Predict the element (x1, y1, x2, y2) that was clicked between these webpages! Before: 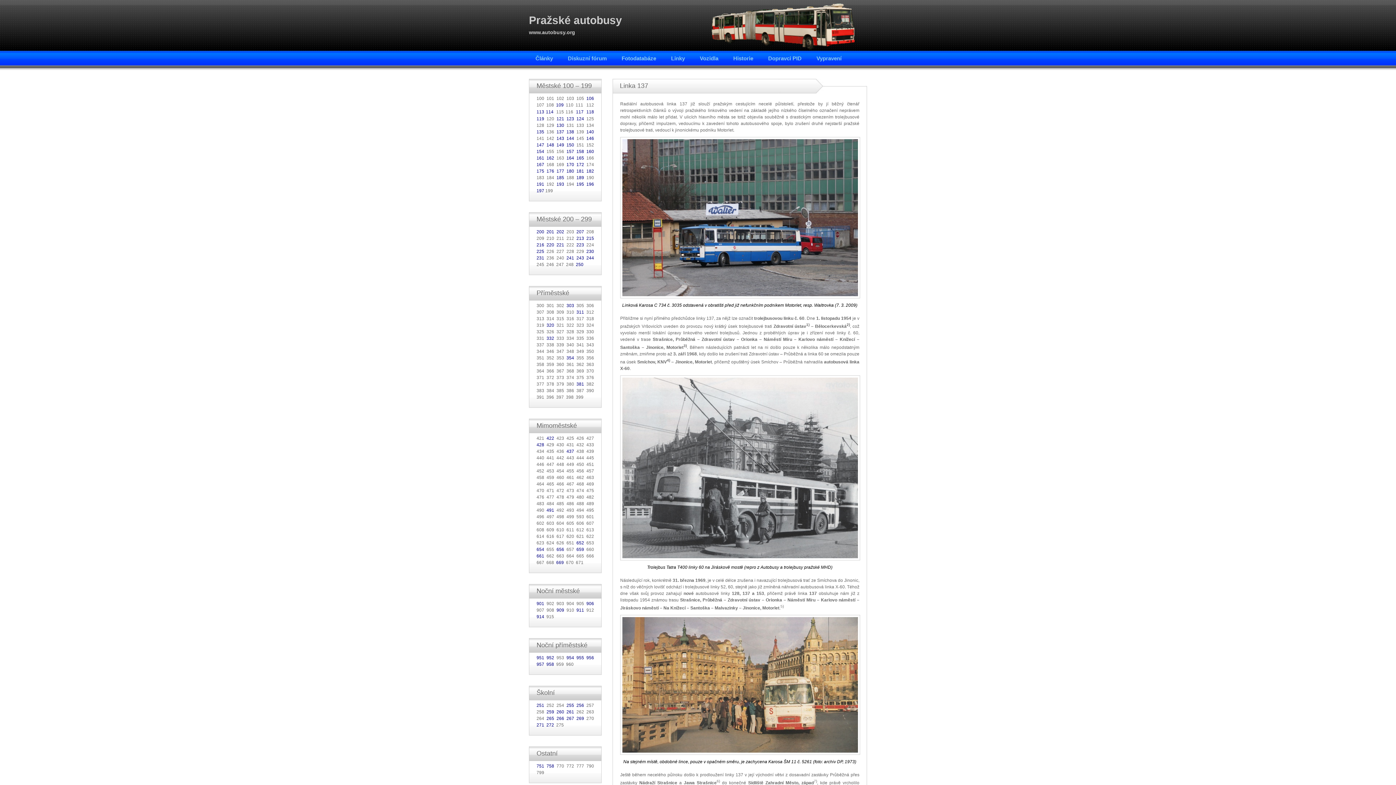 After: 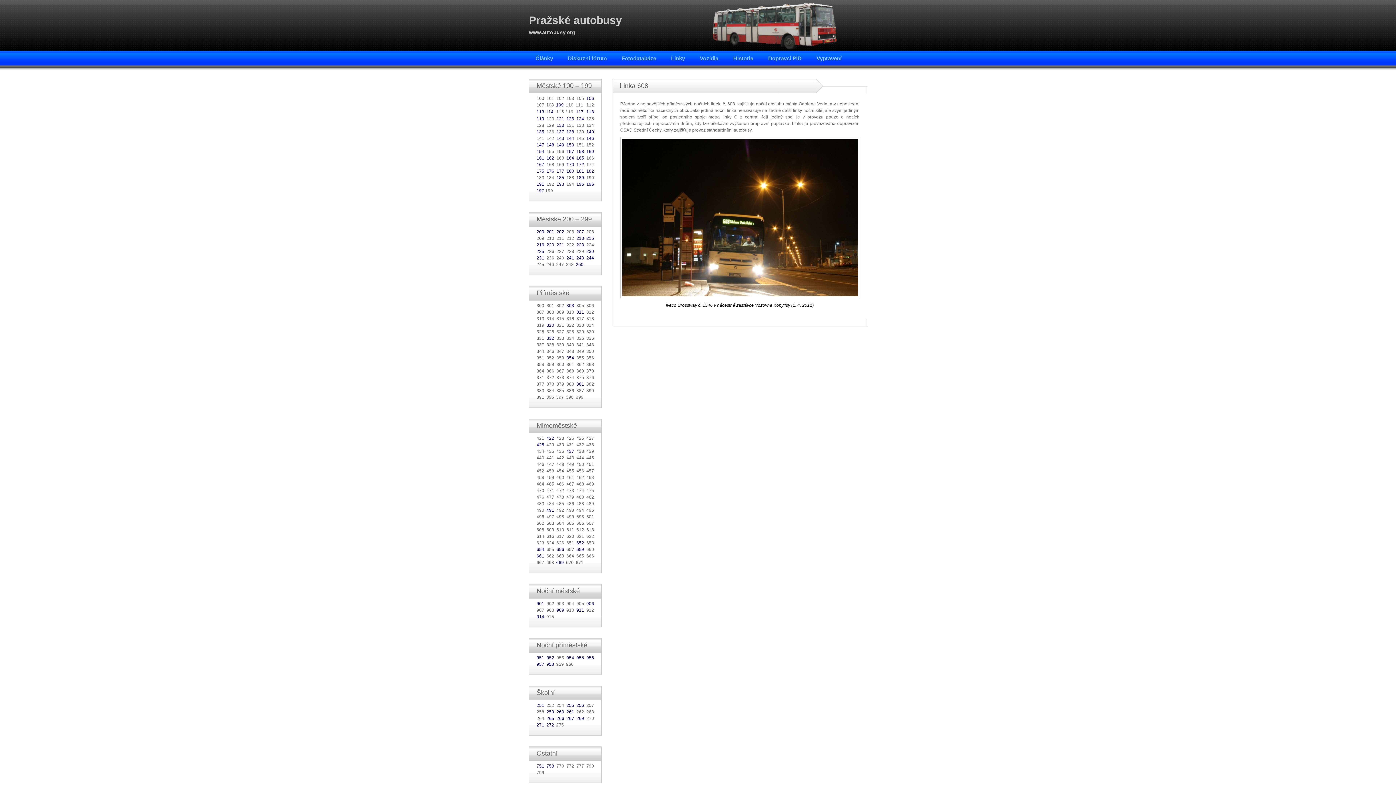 Action: label: 958 bbox: (546, 662, 554, 667)